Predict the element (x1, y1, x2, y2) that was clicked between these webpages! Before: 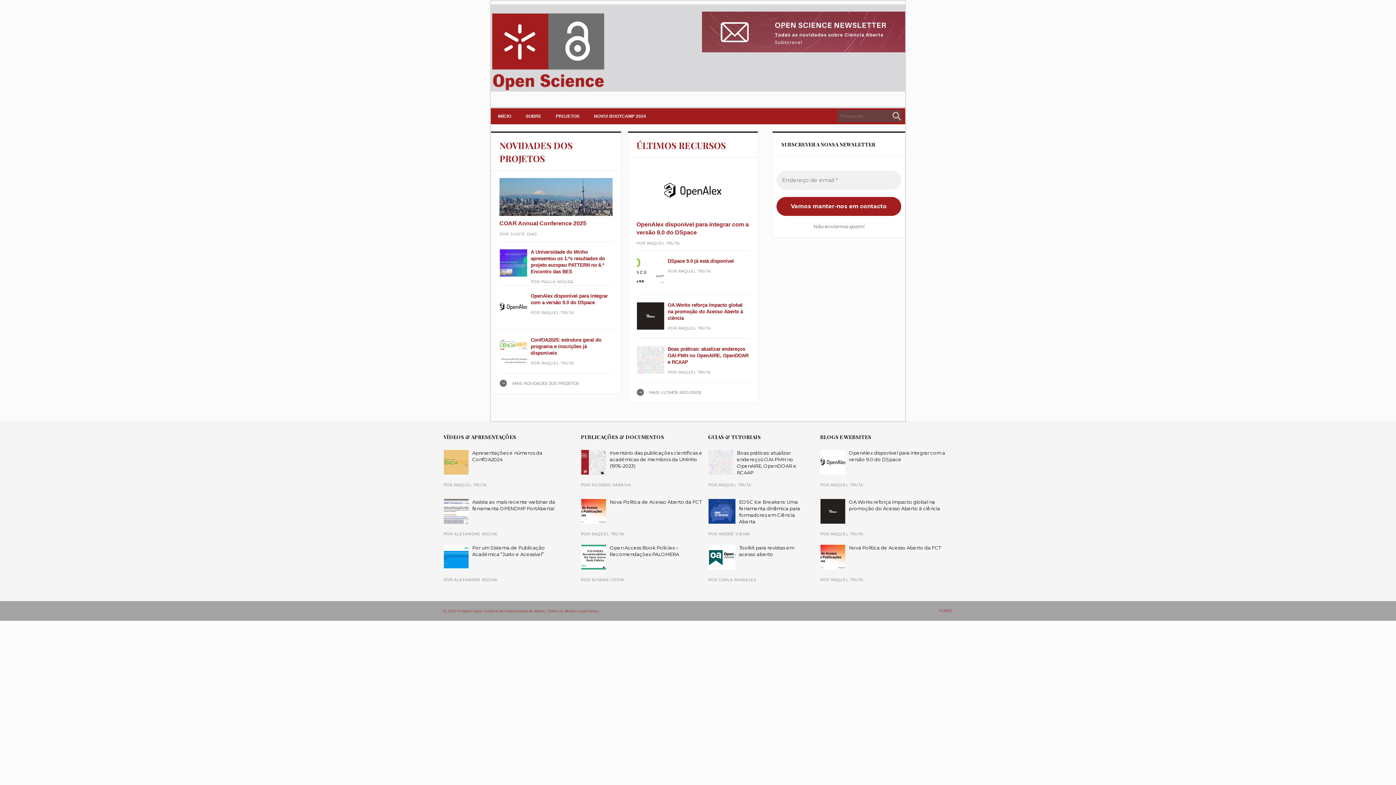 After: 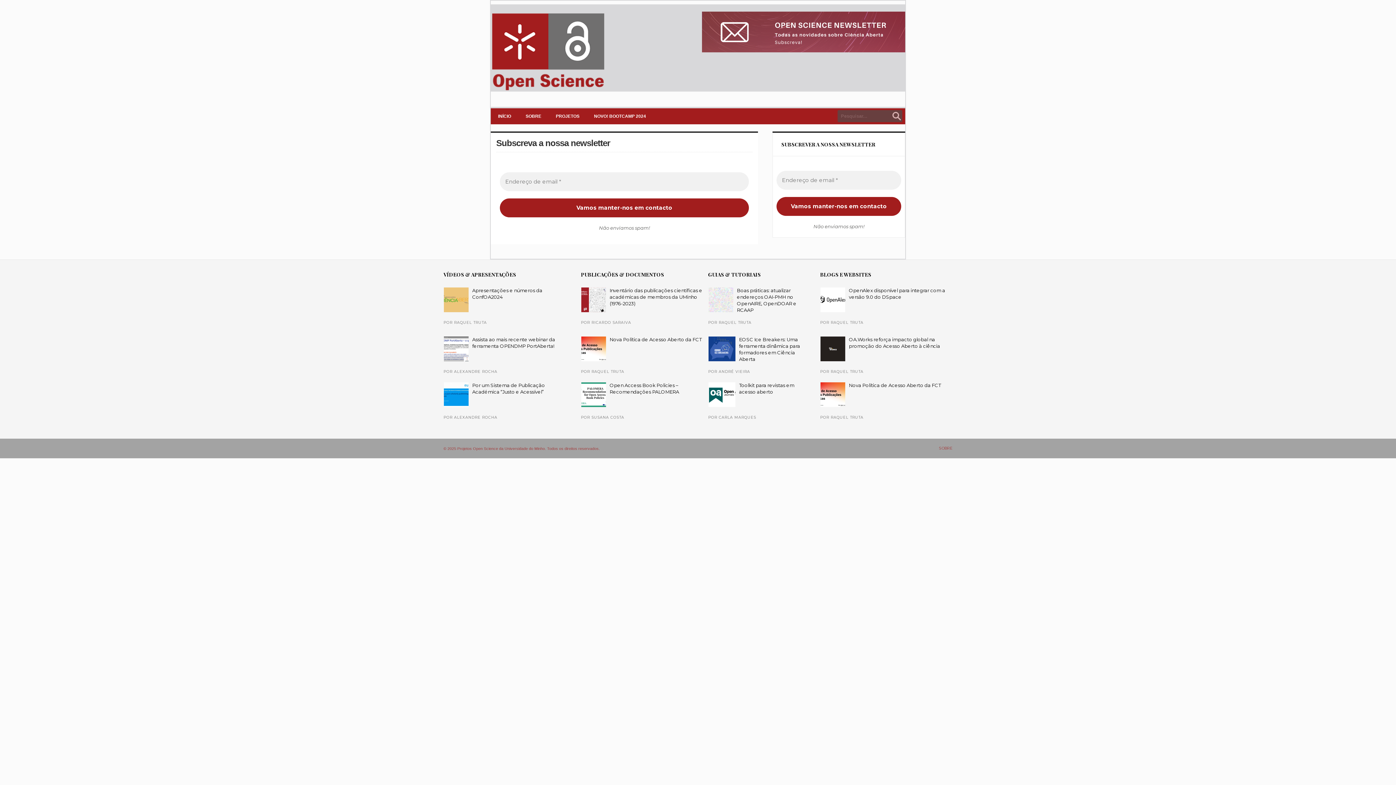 Action: bbox: (702, 48, 905, 53)